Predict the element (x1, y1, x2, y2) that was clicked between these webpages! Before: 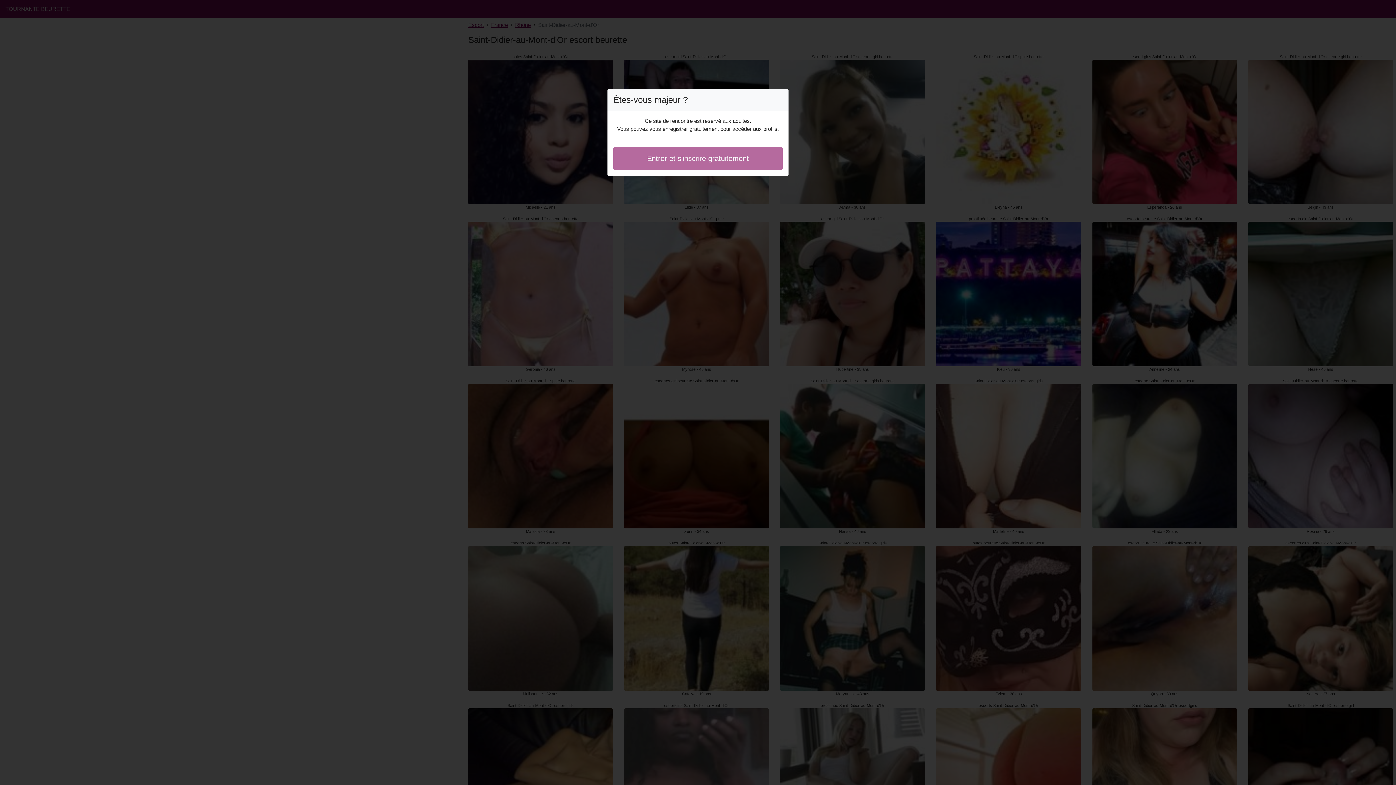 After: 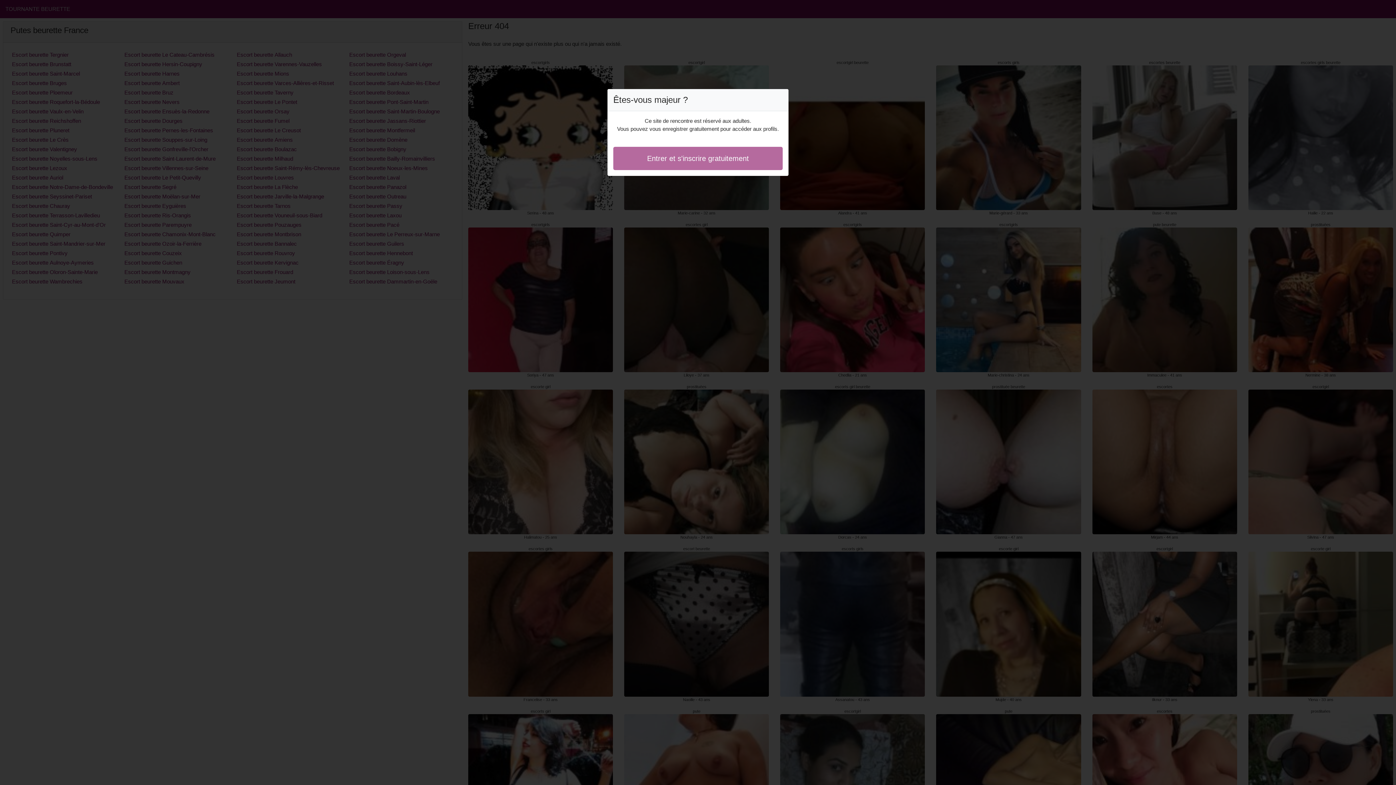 Action: label: Entrer et s'inscrire gratuitement bbox: (613, 146, 782, 170)